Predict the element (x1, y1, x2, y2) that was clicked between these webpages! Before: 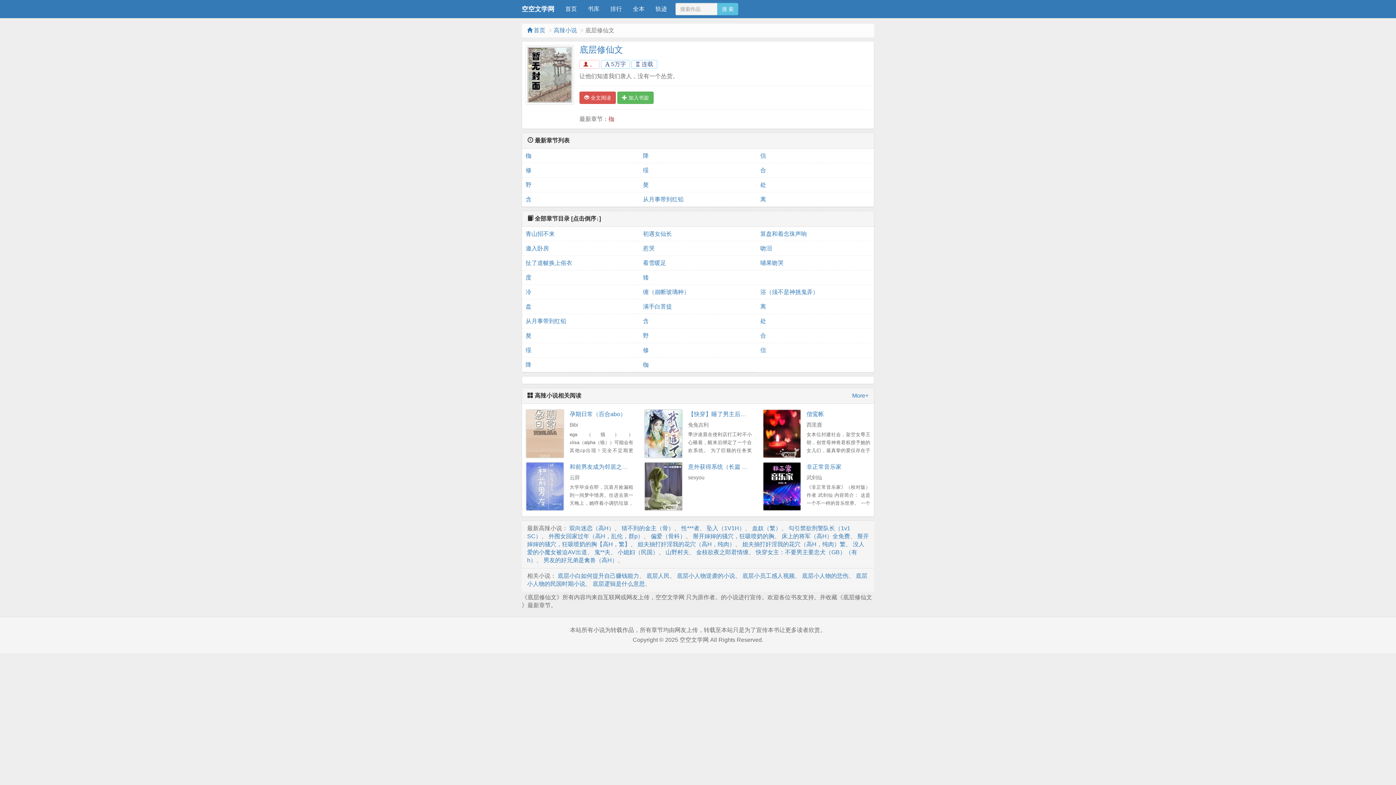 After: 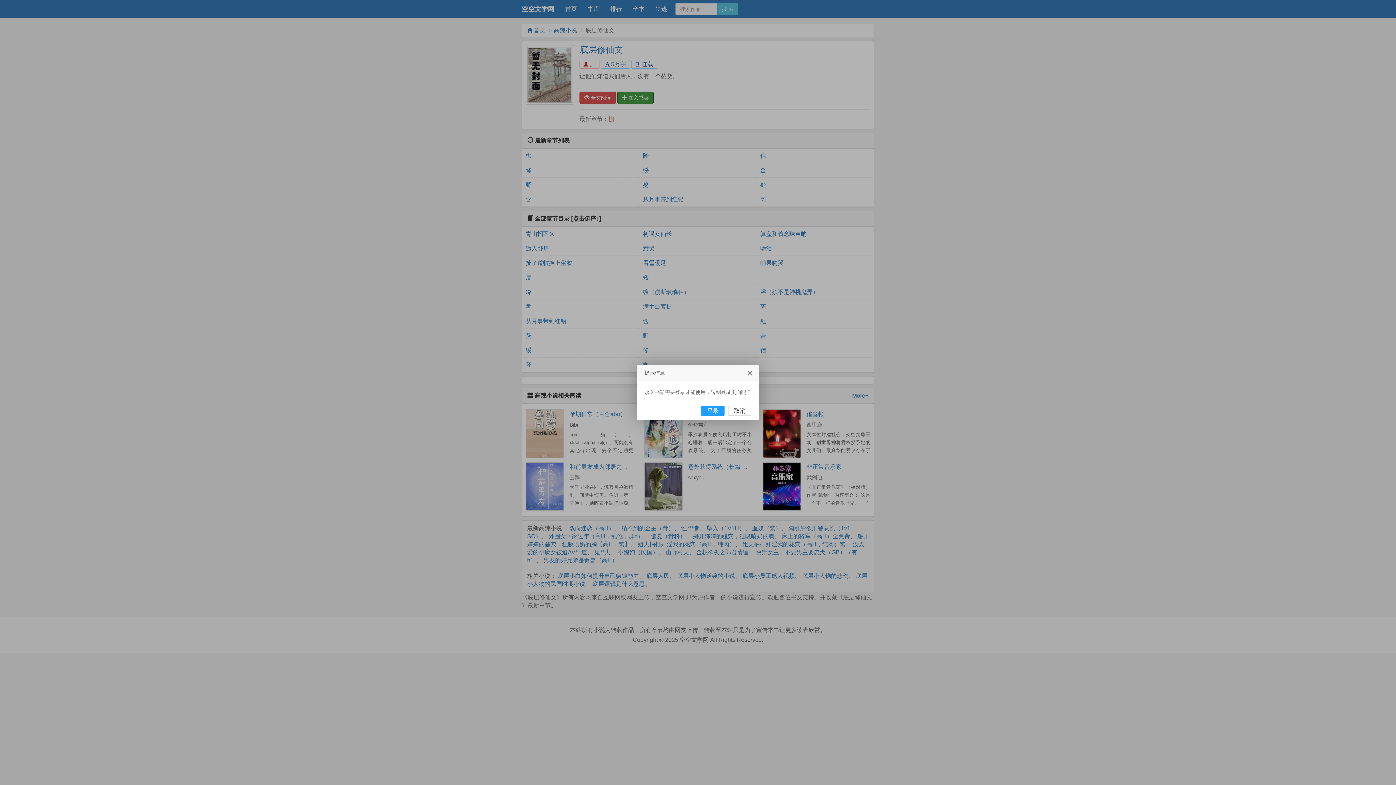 Action: label:  加入书架 bbox: (617, 91, 653, 104)